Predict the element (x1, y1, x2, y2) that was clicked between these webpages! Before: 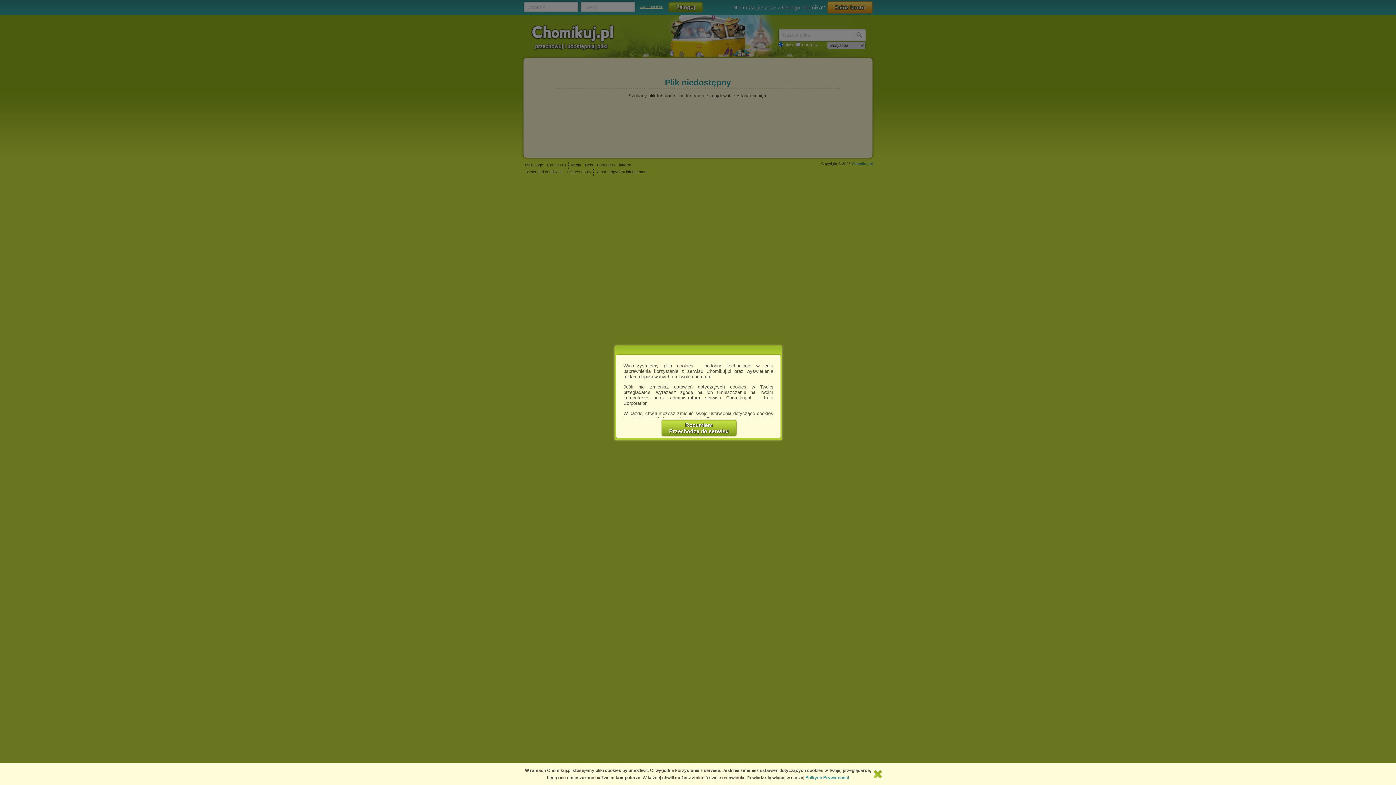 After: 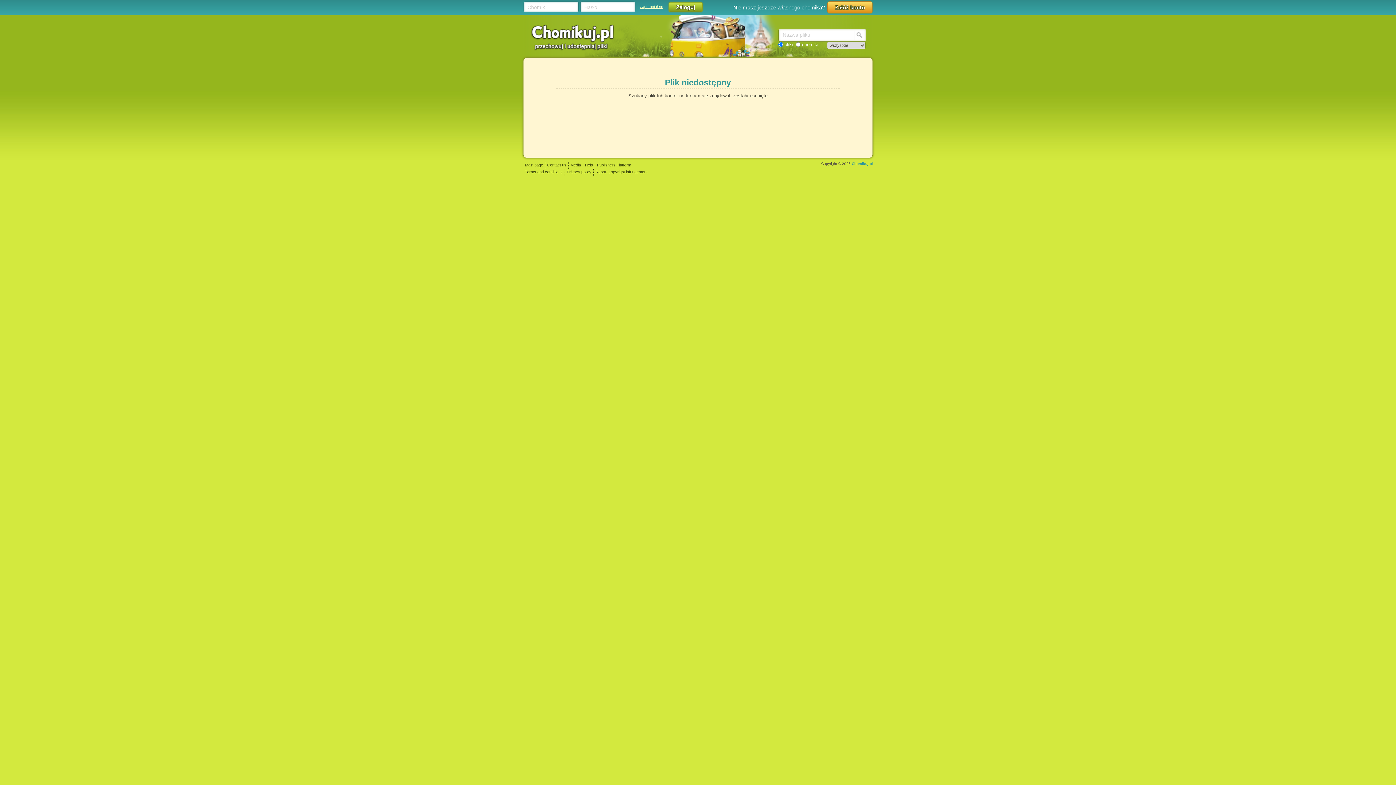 Action: label: Rozumiem
Przechodzę do serwisu bbox: (661, 420, 736, 436)